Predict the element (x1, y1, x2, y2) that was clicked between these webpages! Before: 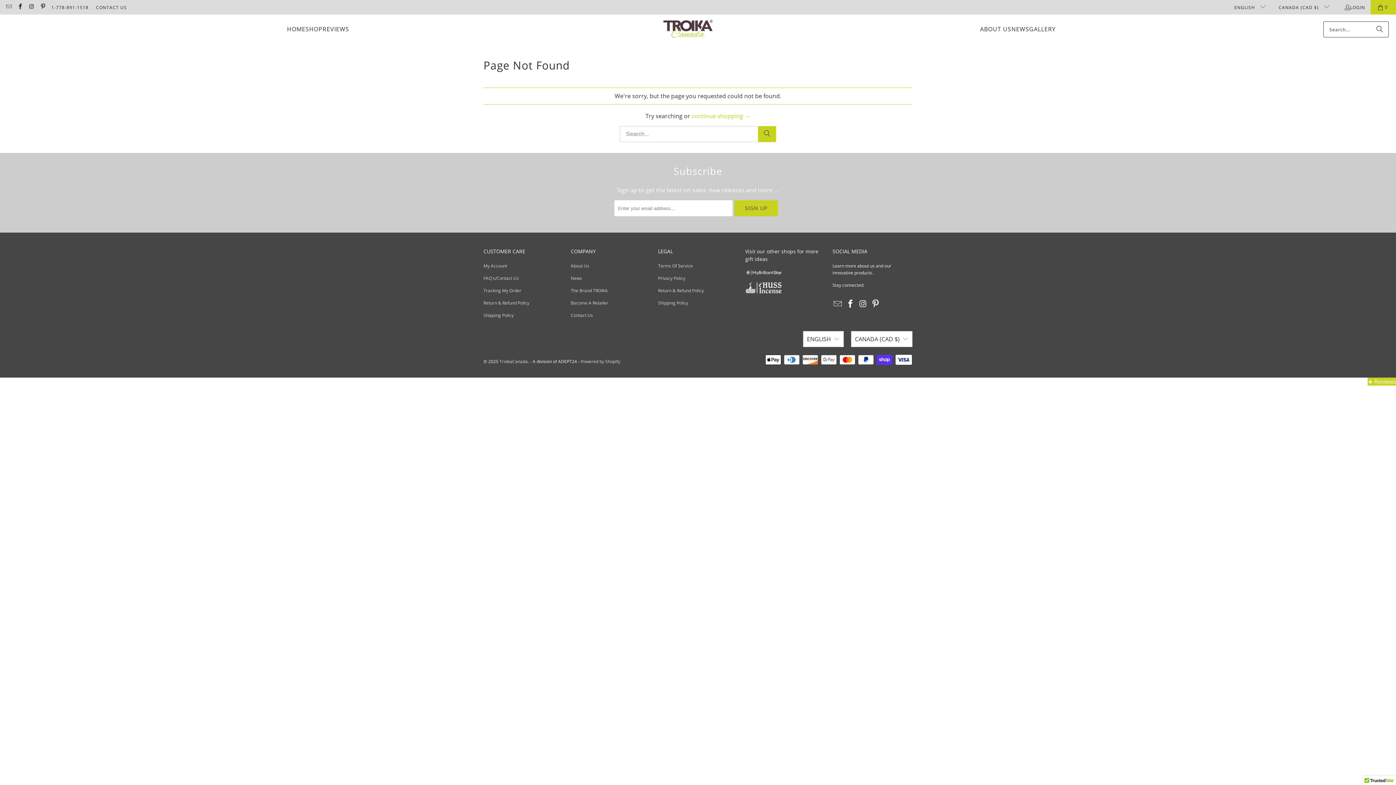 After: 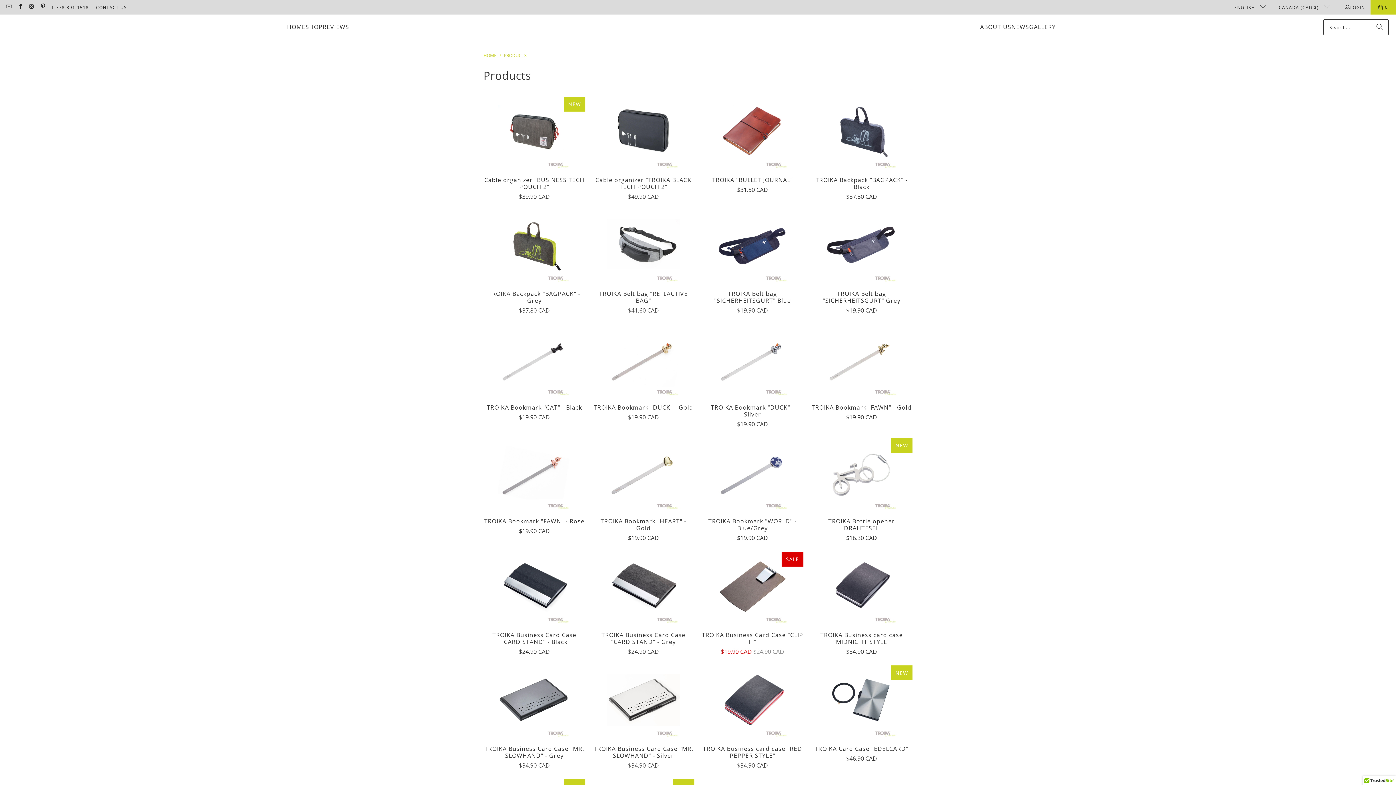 Action: label: continue shopping → bbox: (691, 111, 750, 119)